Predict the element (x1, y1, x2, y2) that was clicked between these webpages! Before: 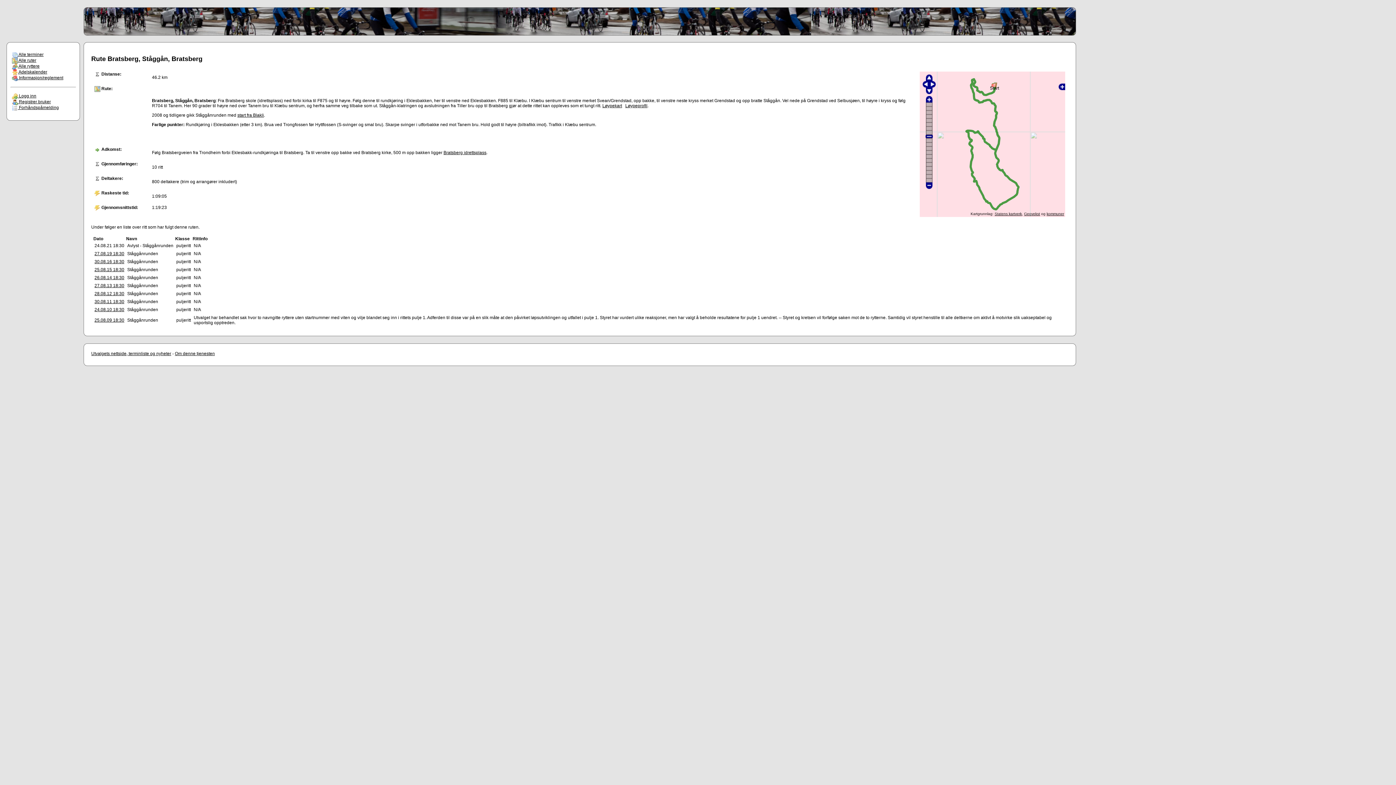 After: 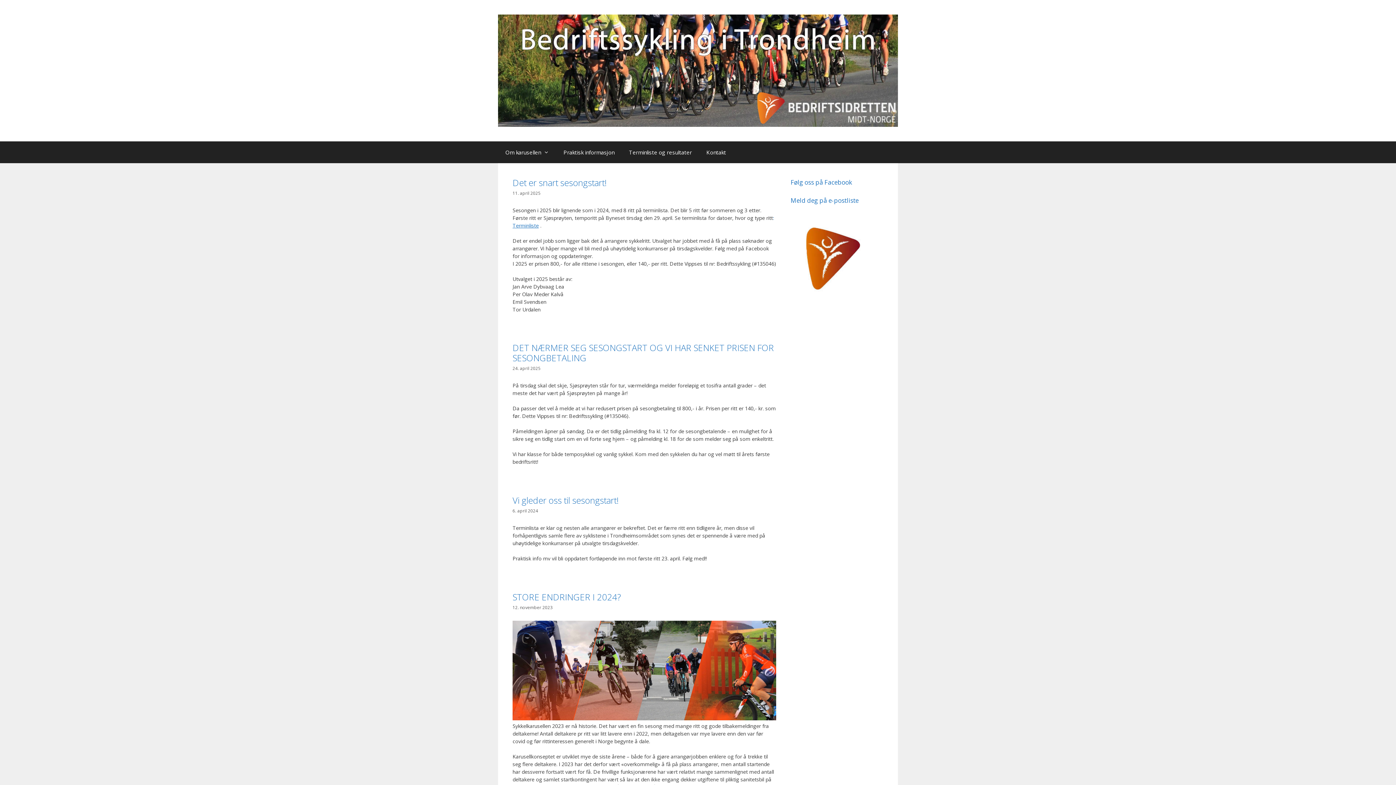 Action: label:  Informasjon/reglement bbox: (12, 75, 63, 80)